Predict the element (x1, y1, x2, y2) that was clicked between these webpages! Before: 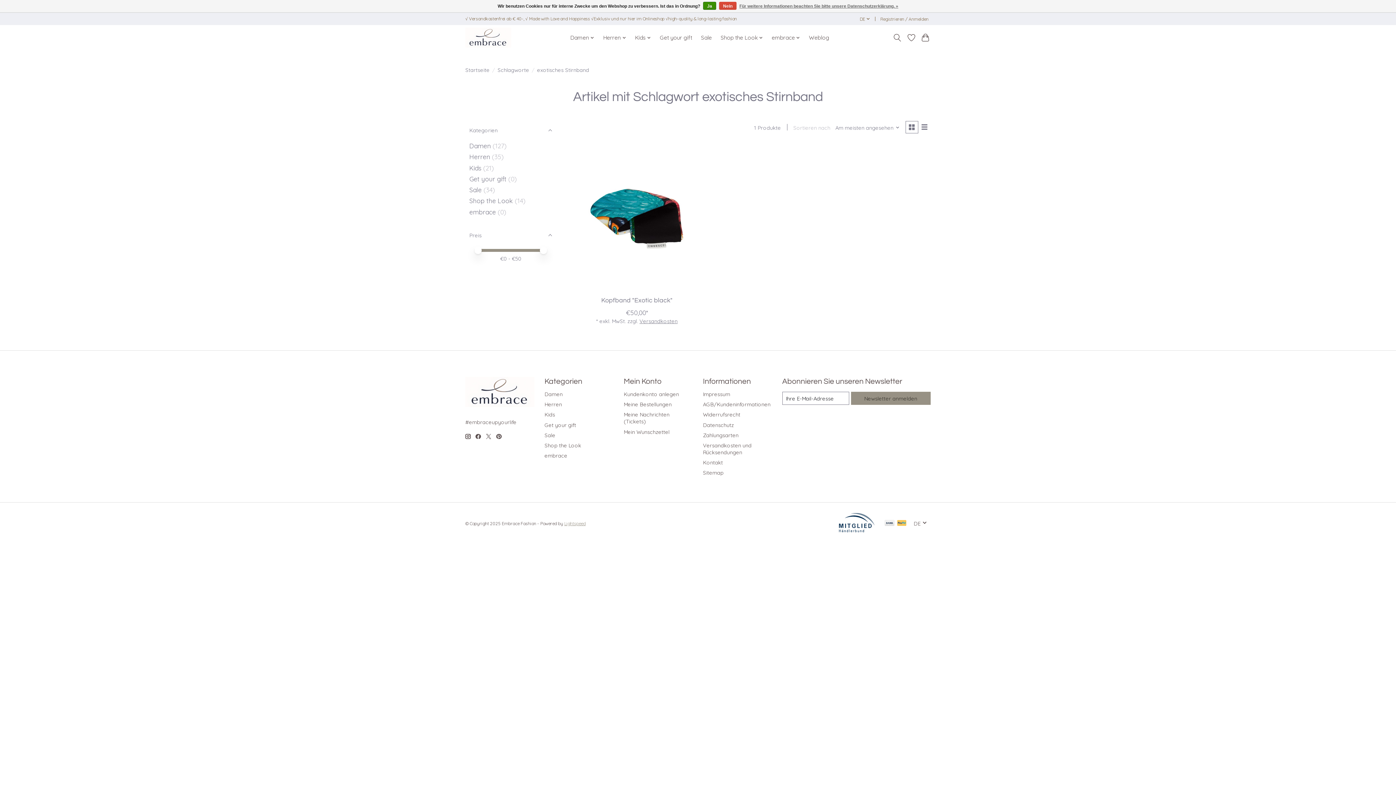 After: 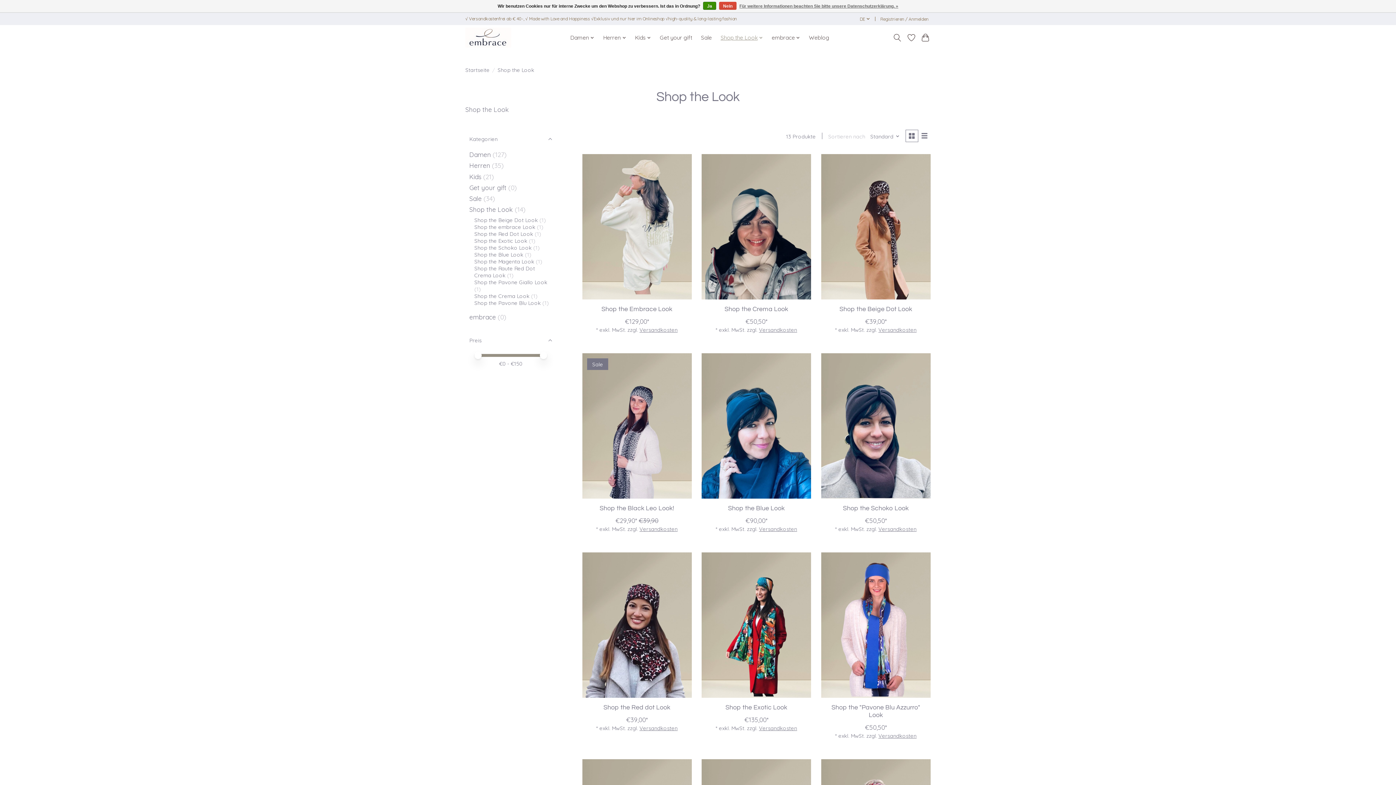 Action: label: Shop the Look bbox: (718, 32, 765, 42)